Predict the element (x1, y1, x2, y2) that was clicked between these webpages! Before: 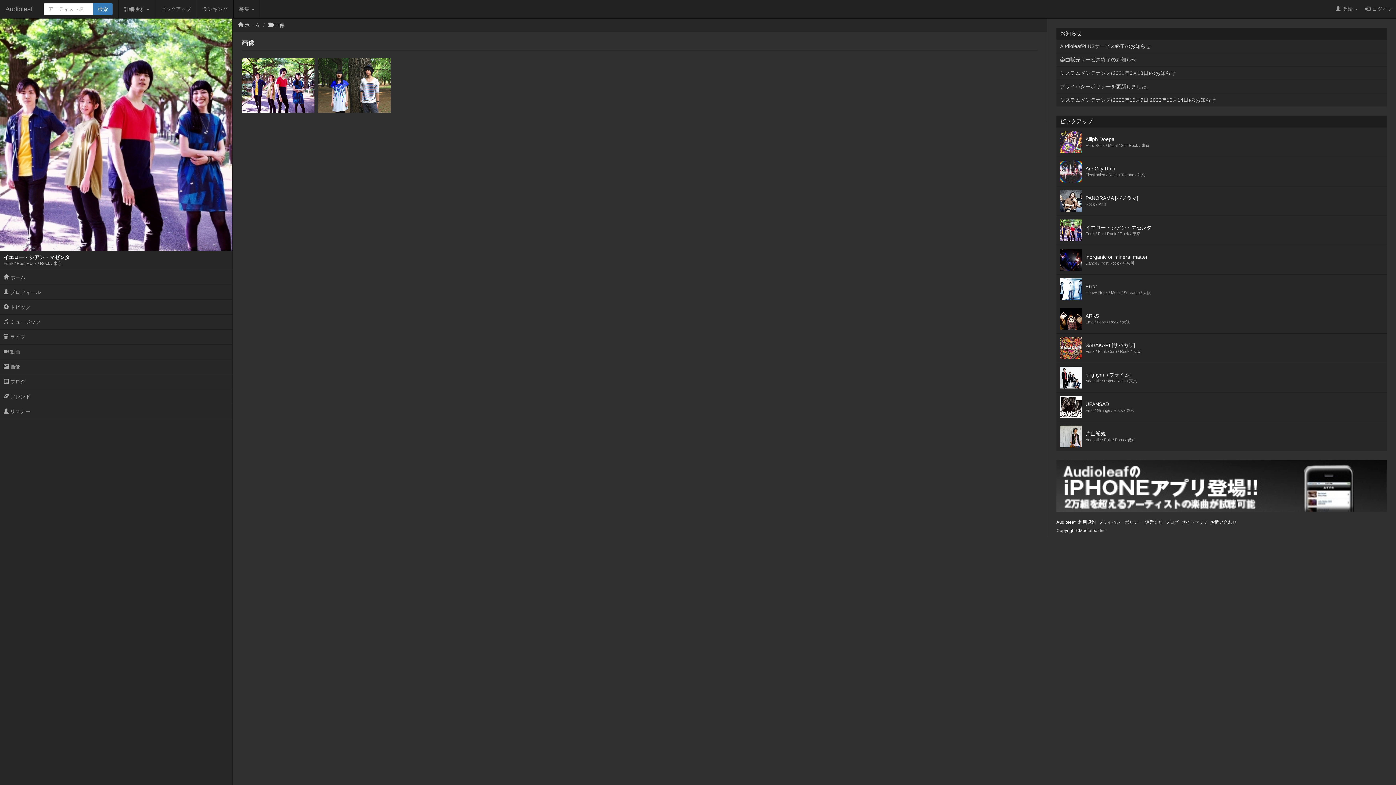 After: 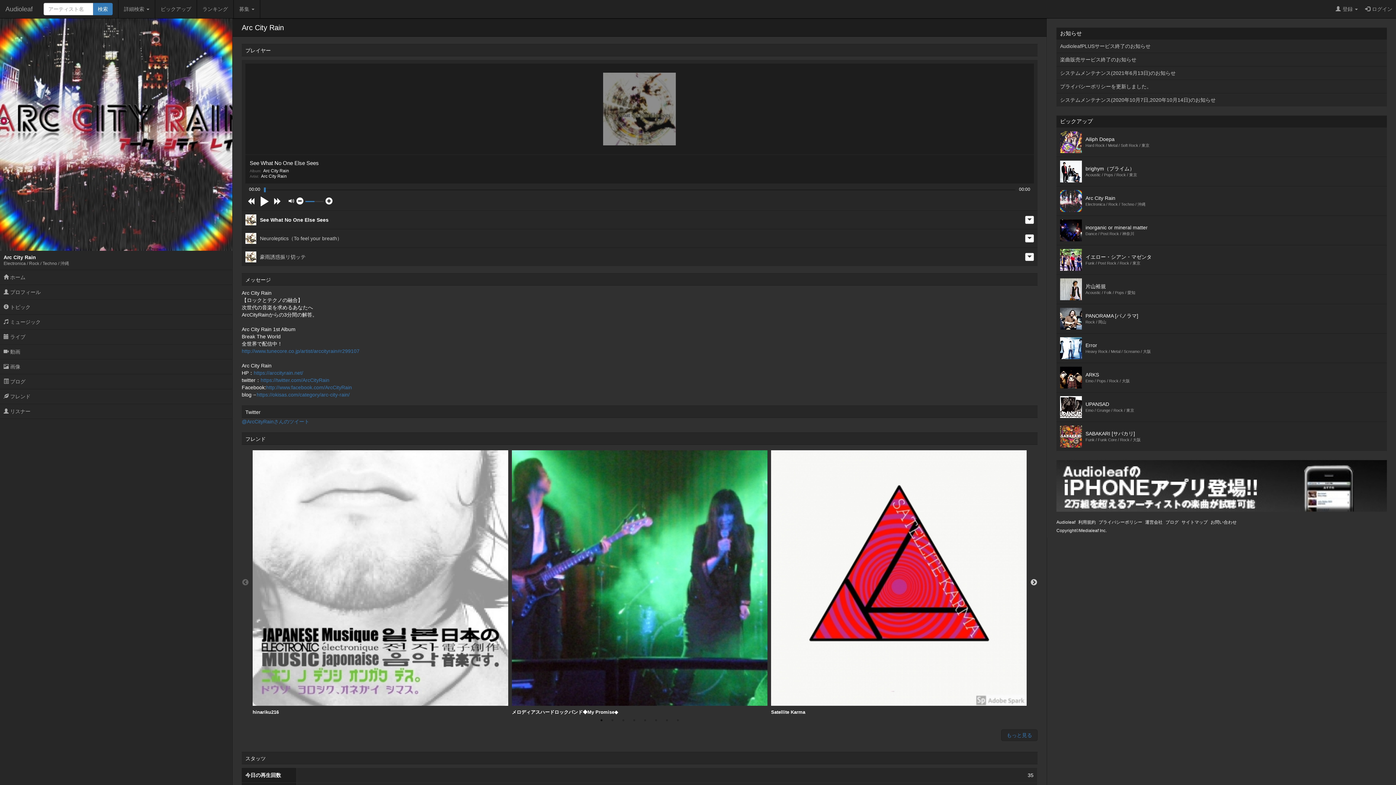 Action: label: 	Arc City Rain
Electronica / Rock / Techno / 沖縄 bbox: (1056, 157, 1387, 186)